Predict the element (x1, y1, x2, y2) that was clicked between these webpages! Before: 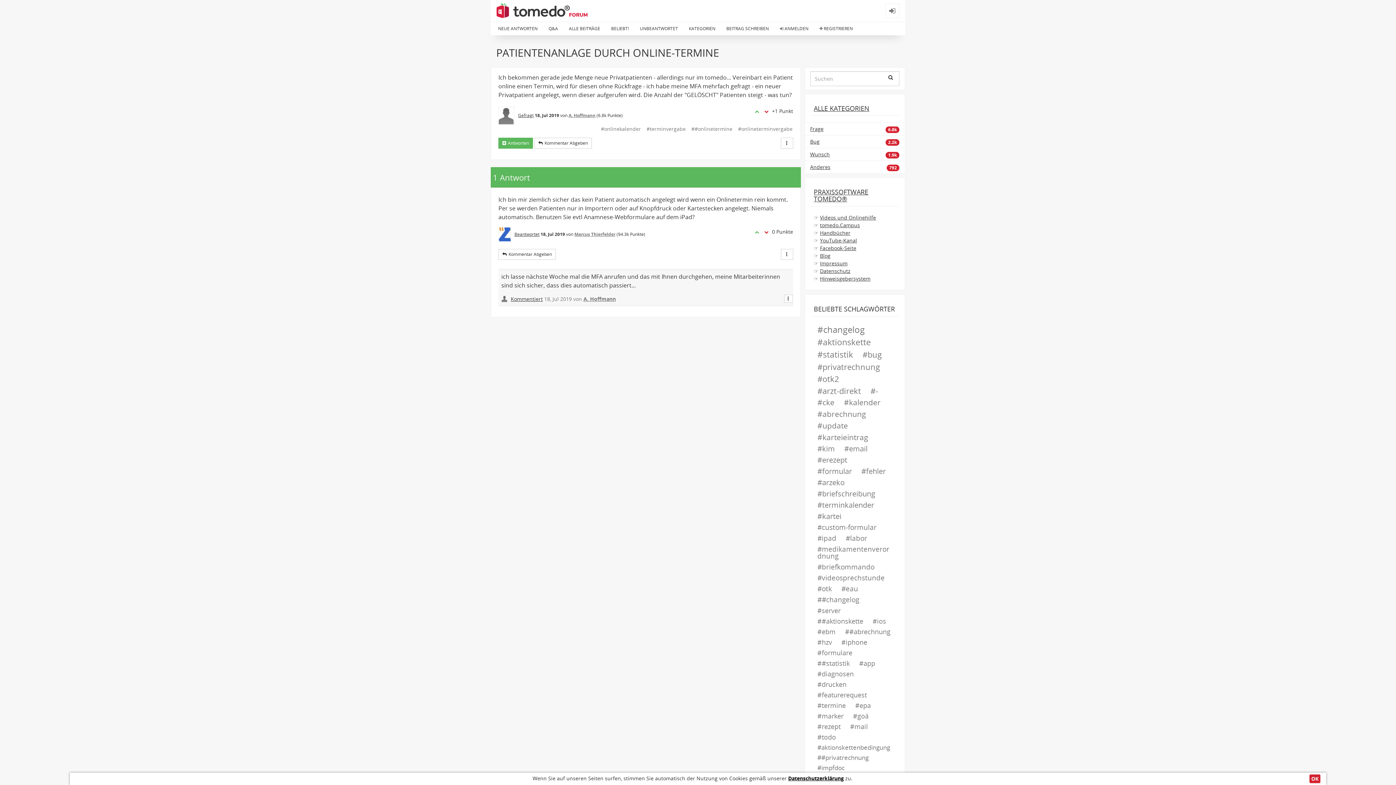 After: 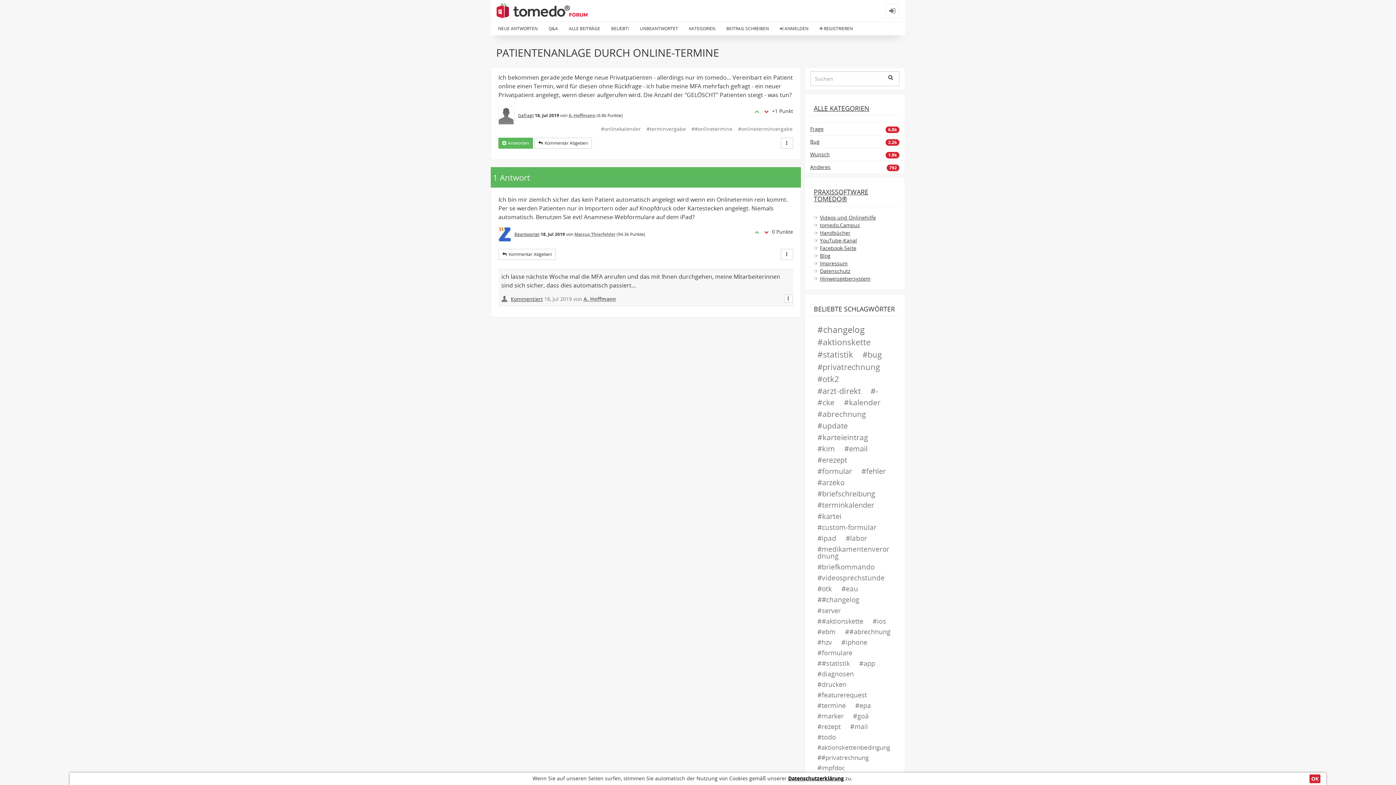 Action: label: Gefragt bbox: (518, 112, 533, 118)